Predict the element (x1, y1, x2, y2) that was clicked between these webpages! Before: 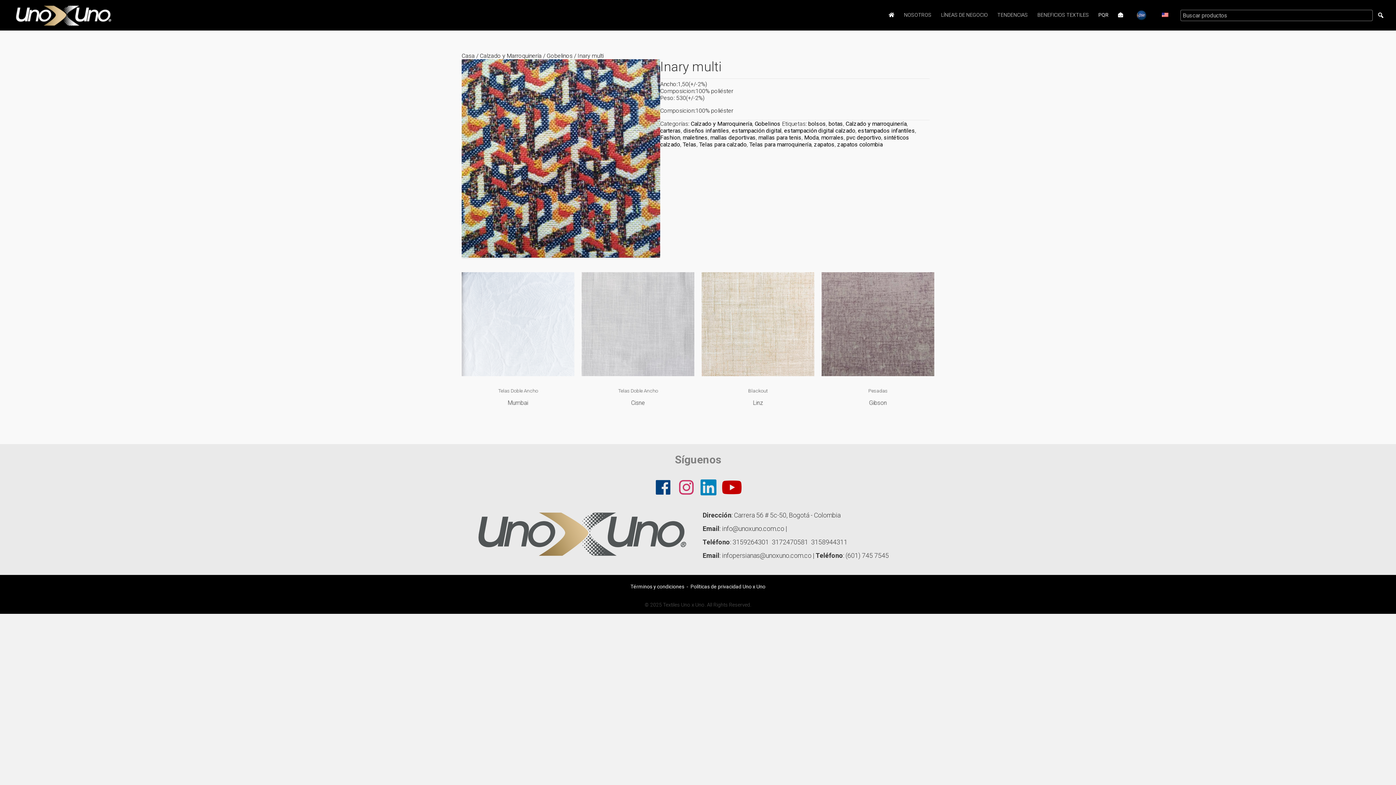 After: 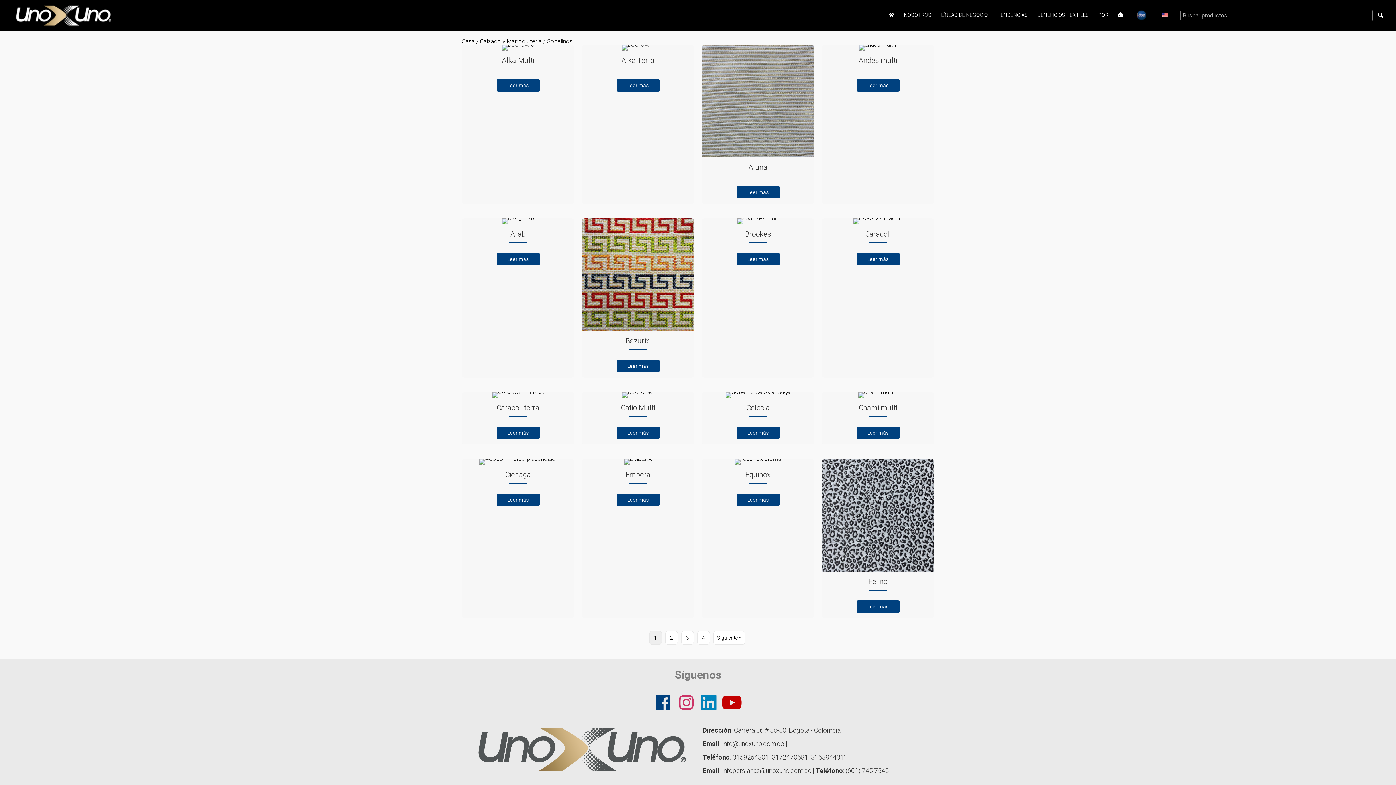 Action: label: Gobelinos bbox: (546, 52, 572, 59)